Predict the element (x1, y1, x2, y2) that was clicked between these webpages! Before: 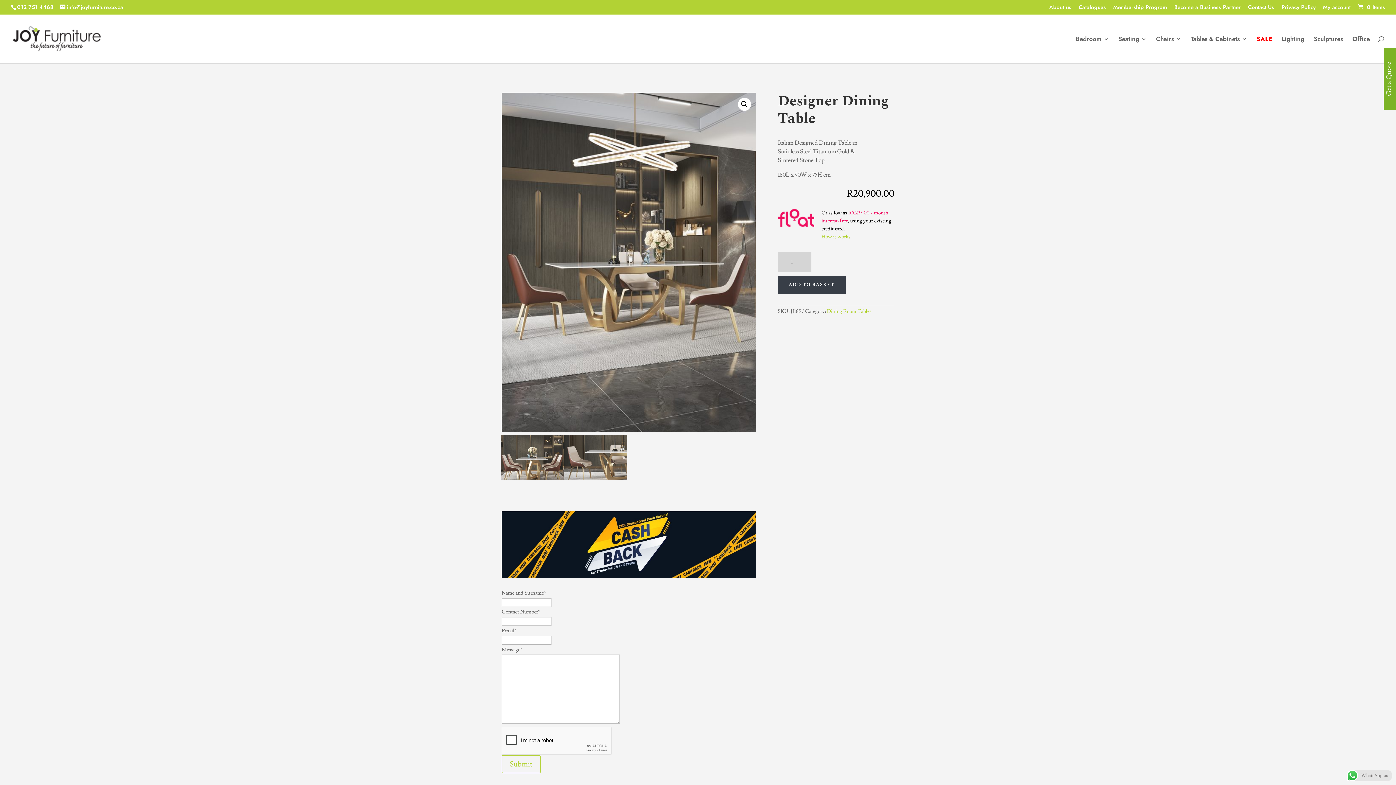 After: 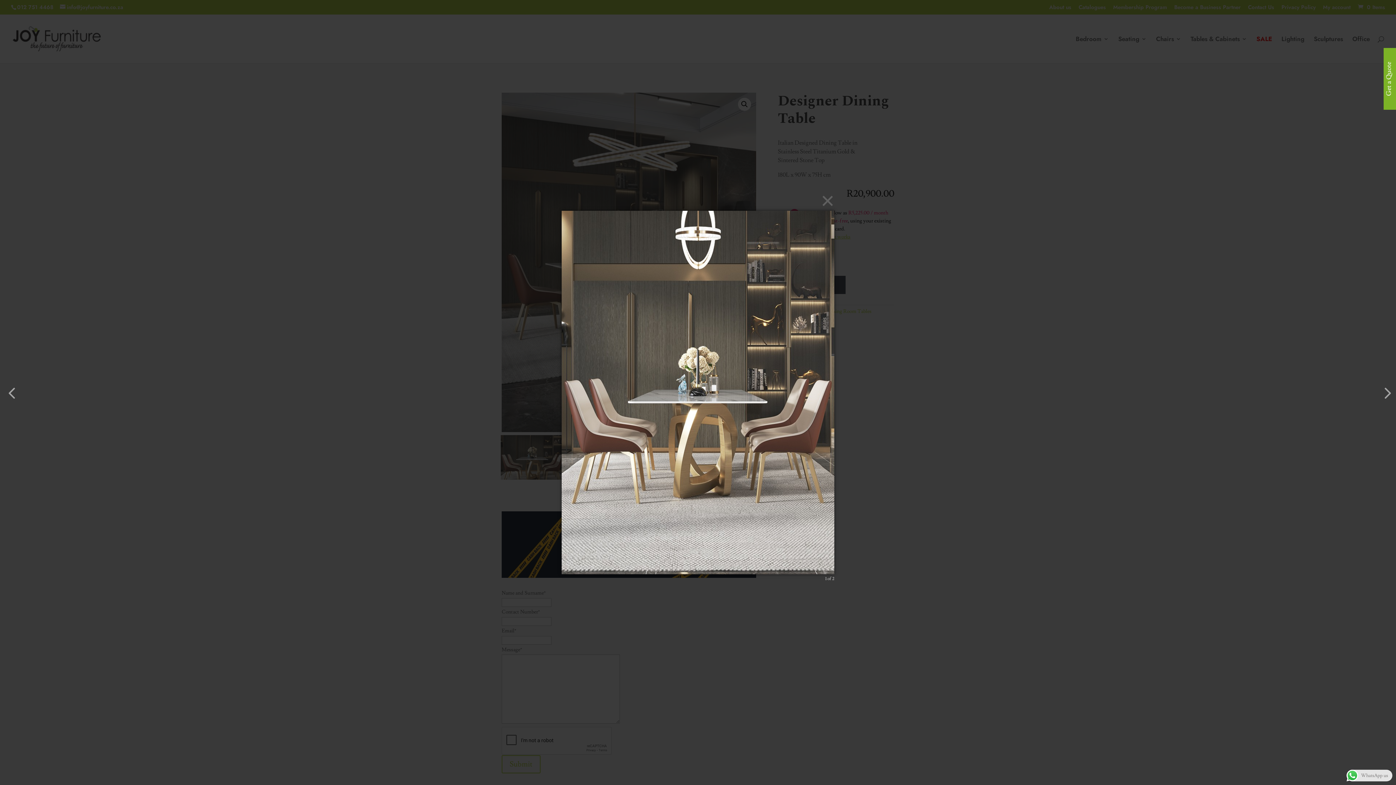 Action: bbox: (501, 474, 562, 481)